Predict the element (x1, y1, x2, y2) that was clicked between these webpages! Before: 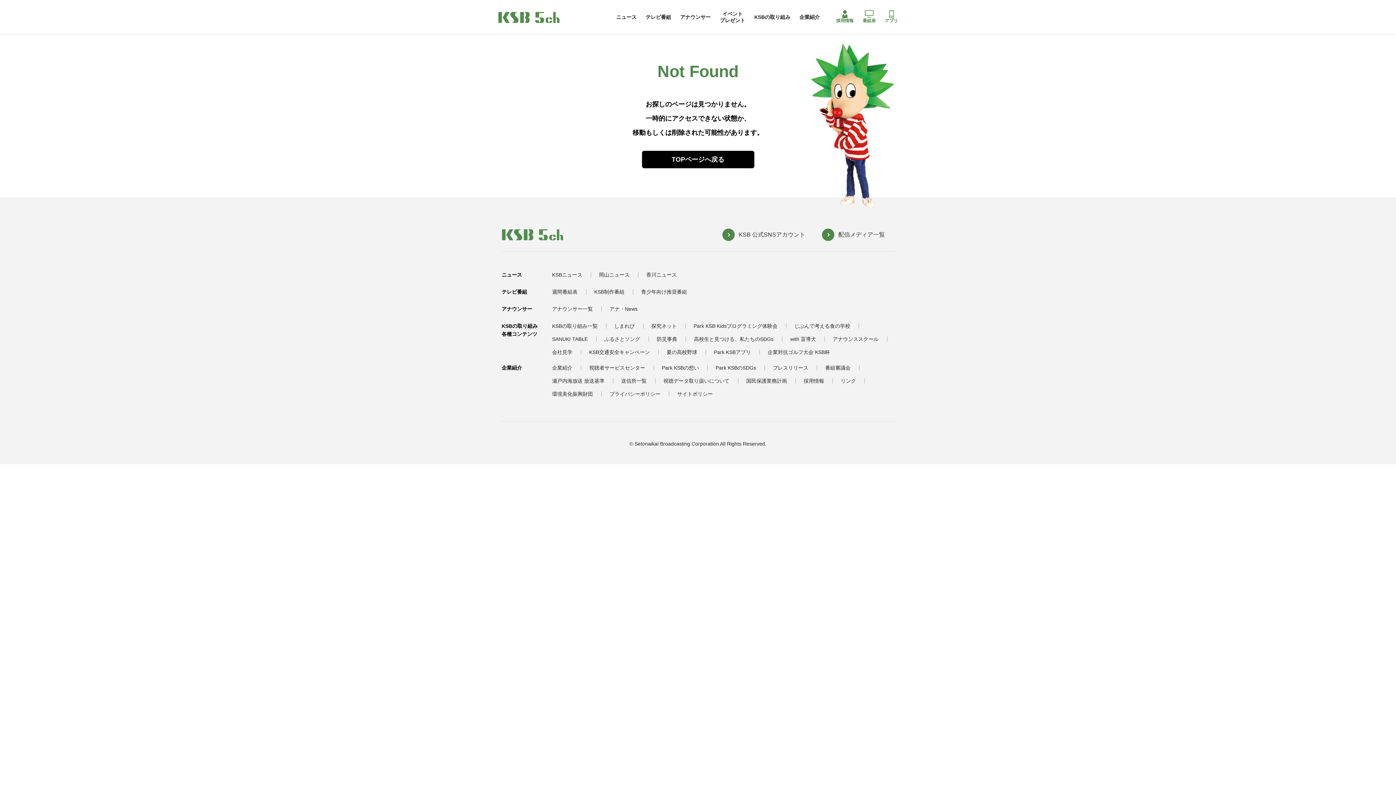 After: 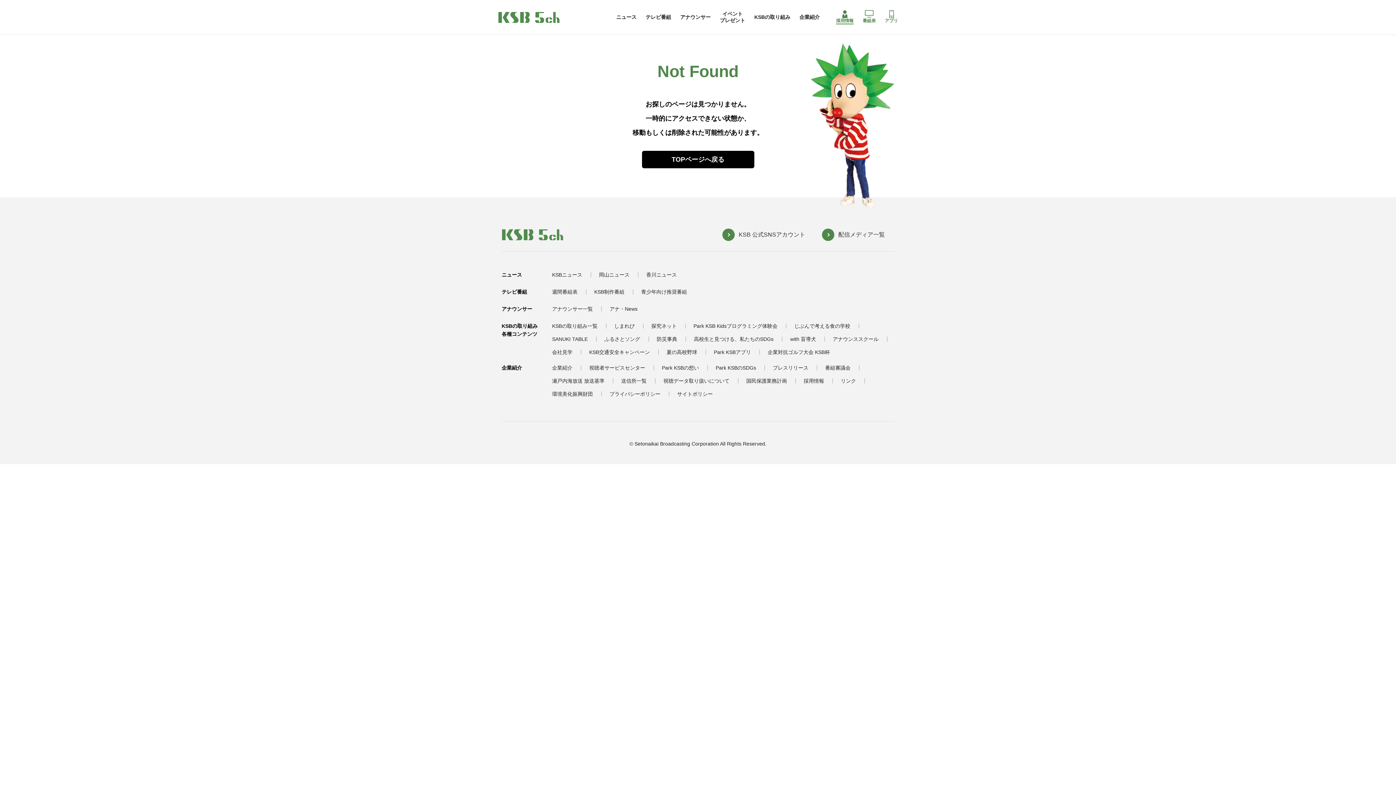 Action: bbox: (836, 10, 853, 23) label: 採用情報